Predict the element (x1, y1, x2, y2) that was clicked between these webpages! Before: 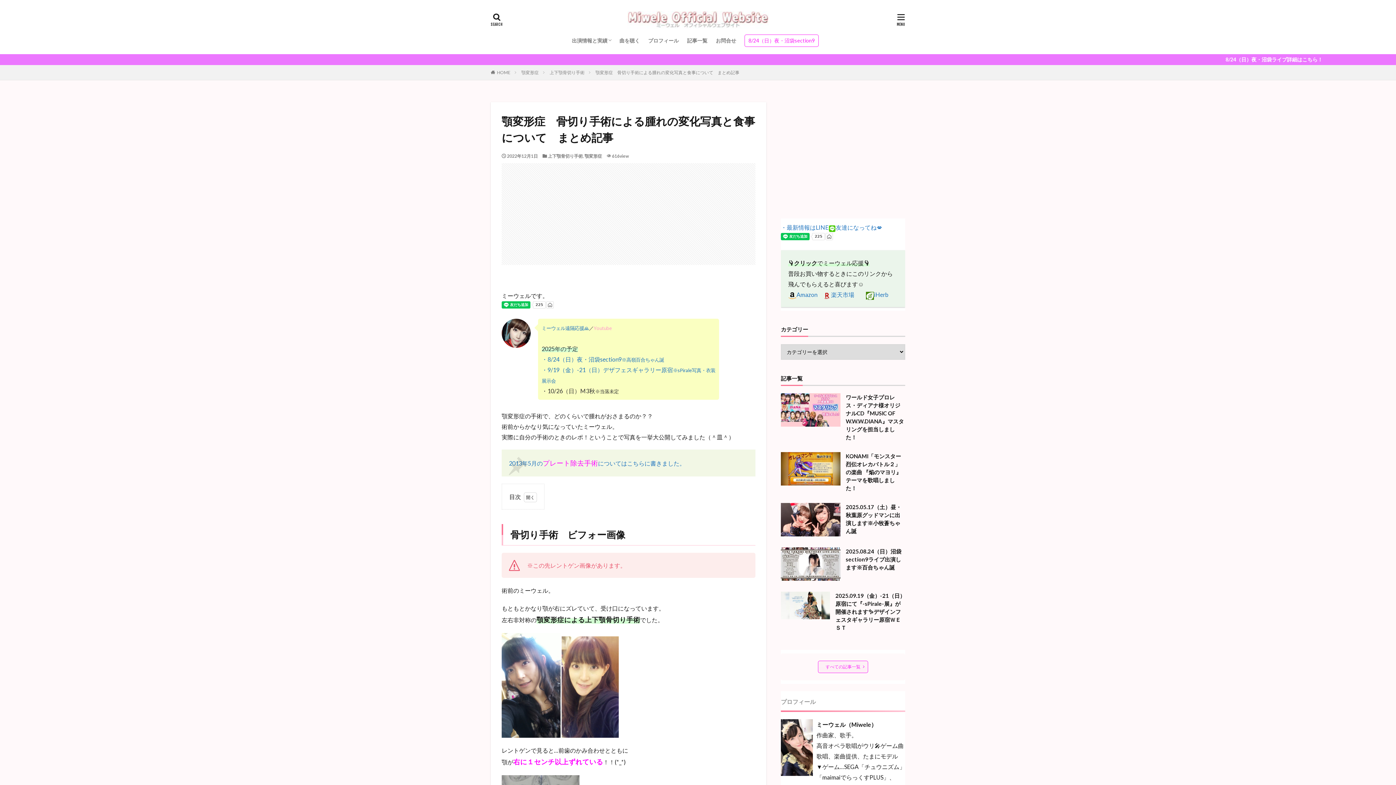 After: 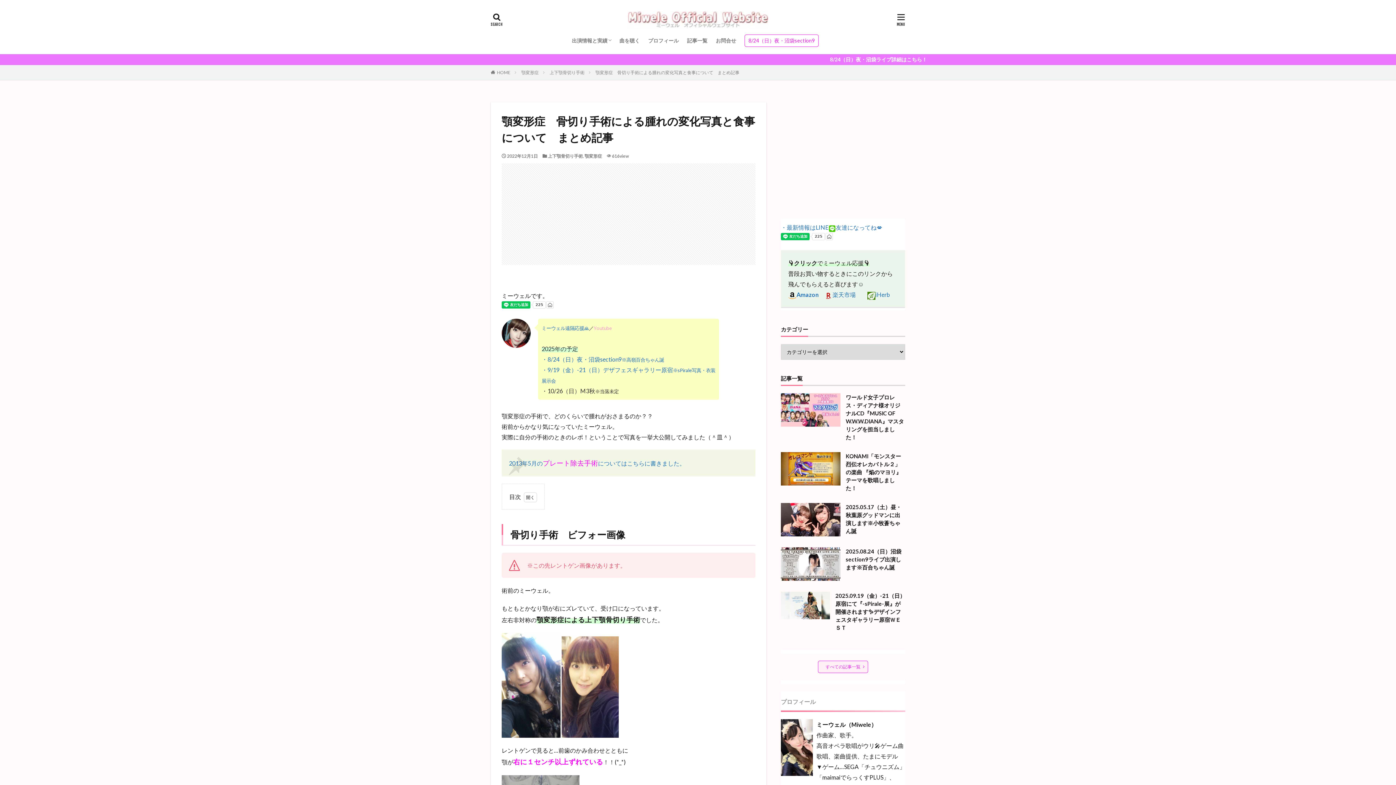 Action: bbox: (788, 291, 817, 298) label: Amazon